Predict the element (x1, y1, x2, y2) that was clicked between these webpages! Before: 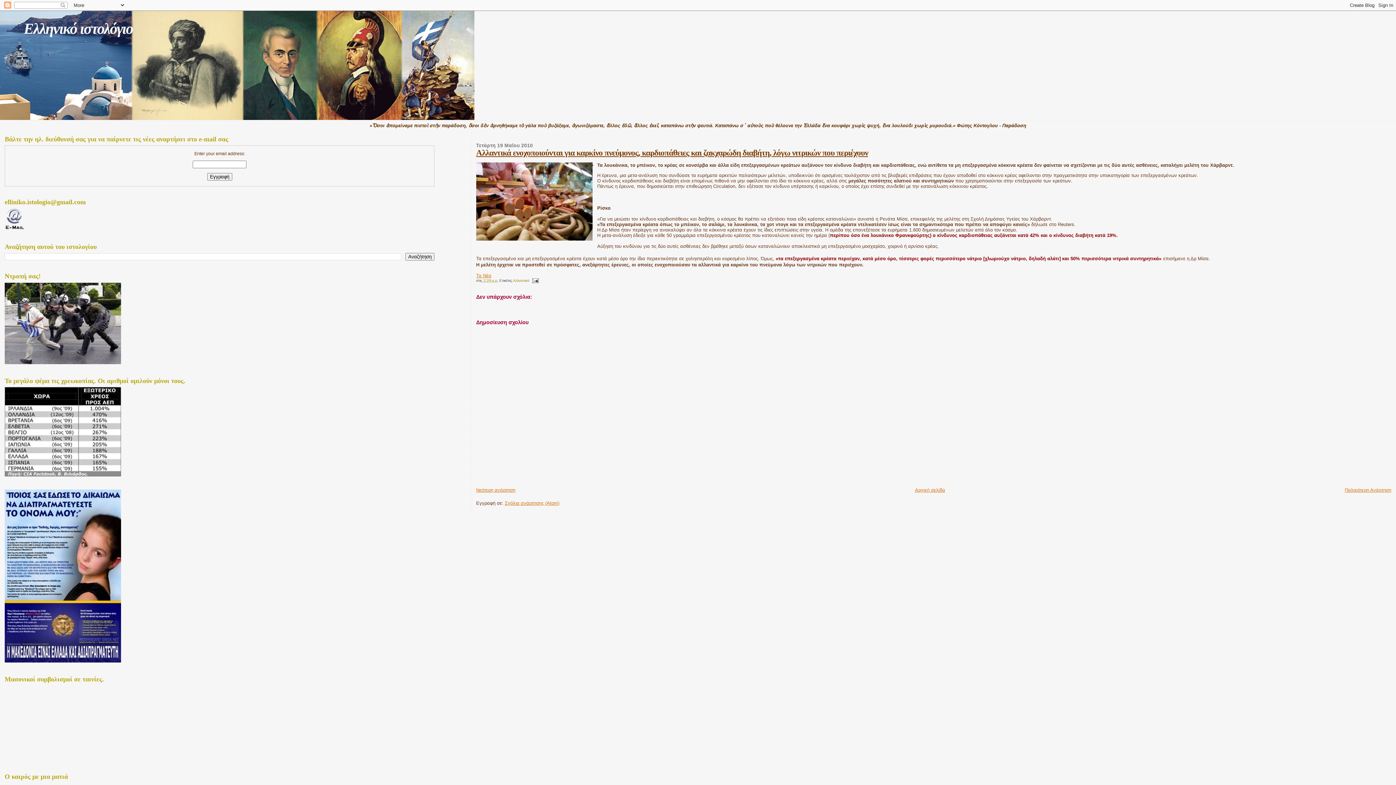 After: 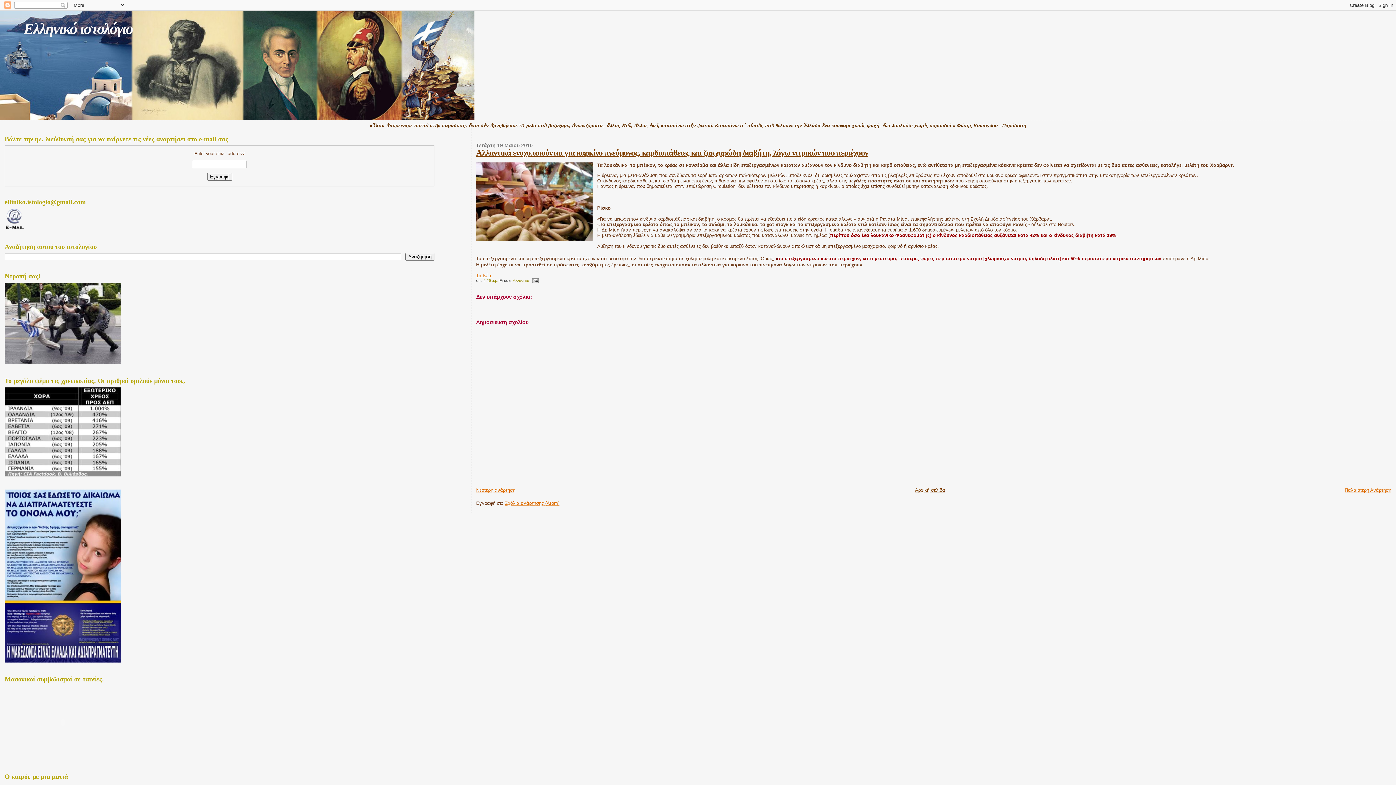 Action: bbox: (915, 487, 945, 493) label: Αρχική σελίδα